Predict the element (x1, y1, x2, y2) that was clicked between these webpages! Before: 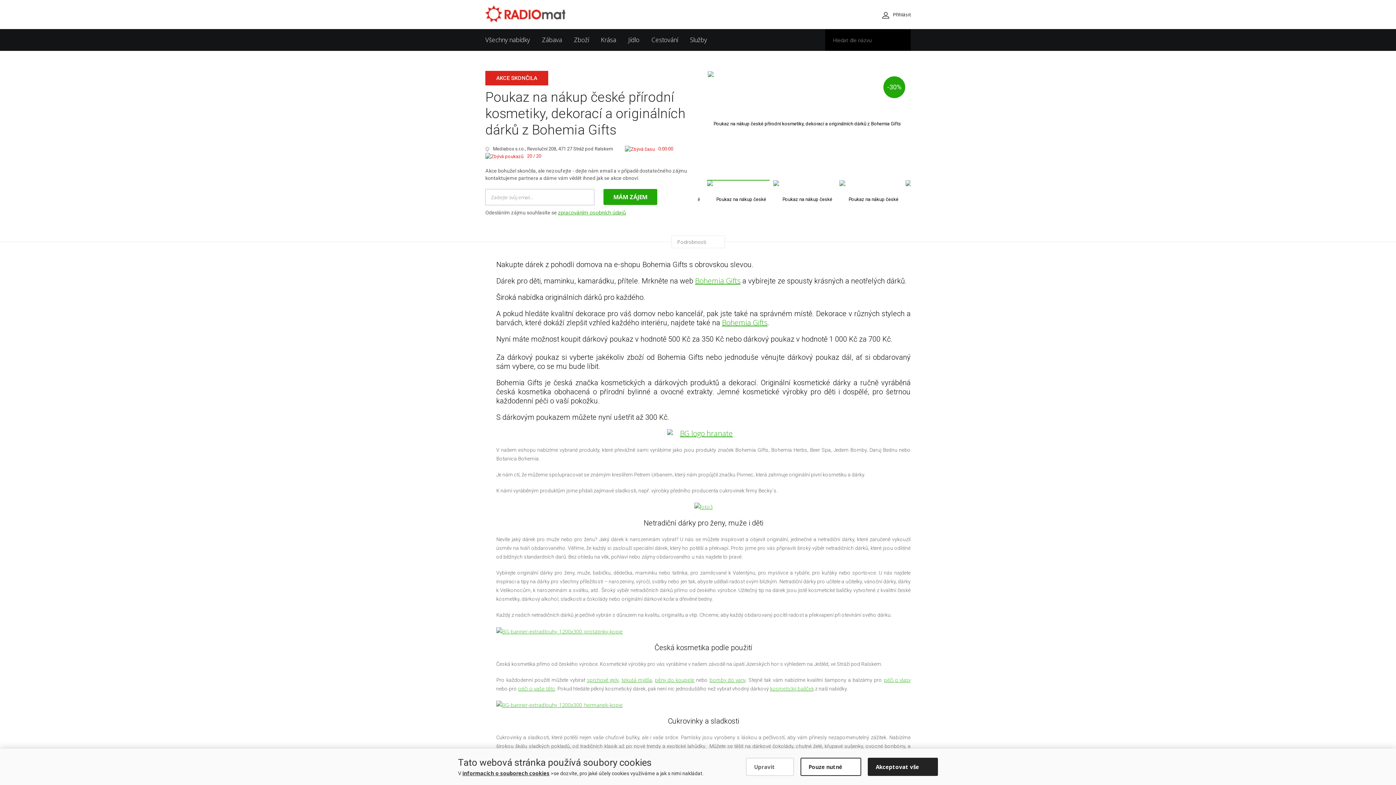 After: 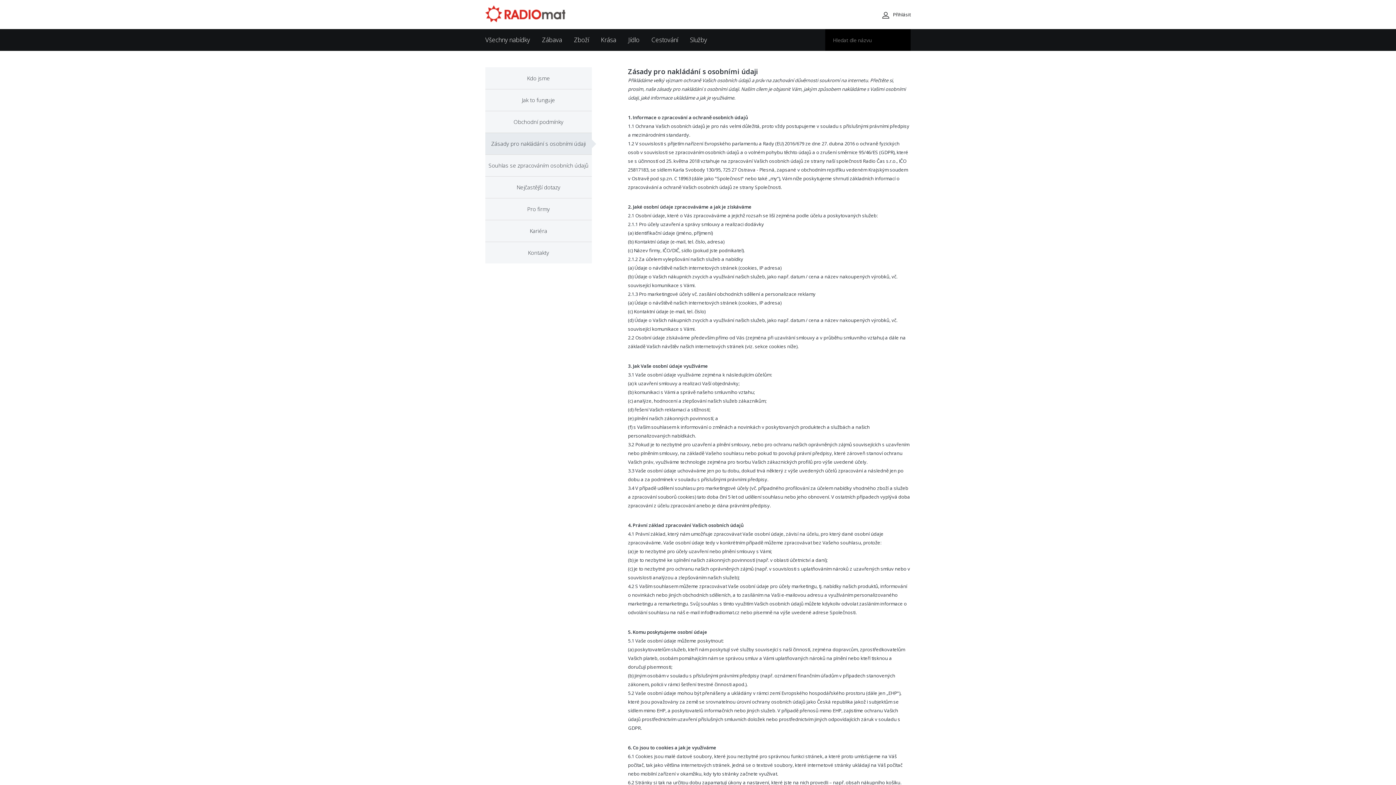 Action: bbox: (558, 209, 626, 216) label: zpracováním osobních údajů